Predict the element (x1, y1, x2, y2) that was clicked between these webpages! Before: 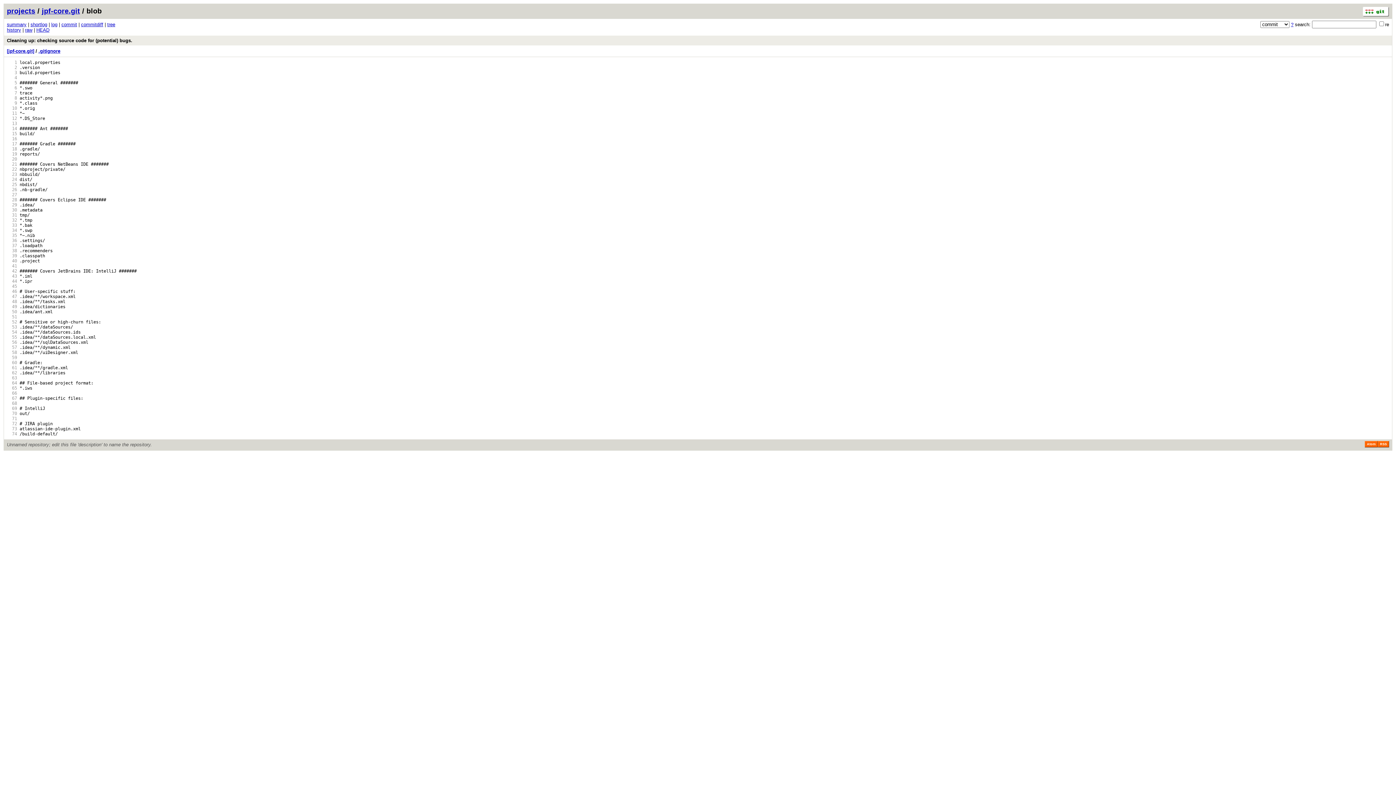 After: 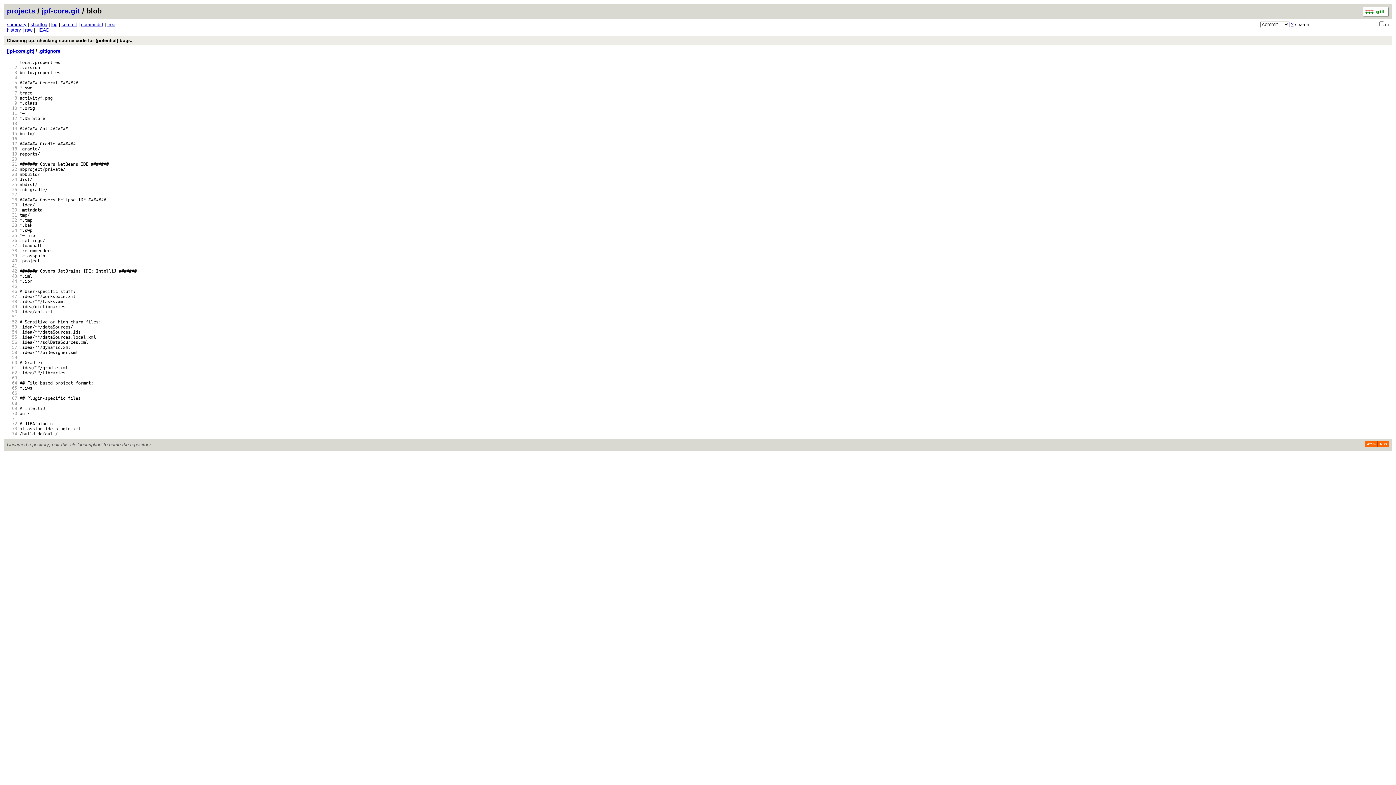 Action: bbox: (6, 182, 17, 187) label:   25